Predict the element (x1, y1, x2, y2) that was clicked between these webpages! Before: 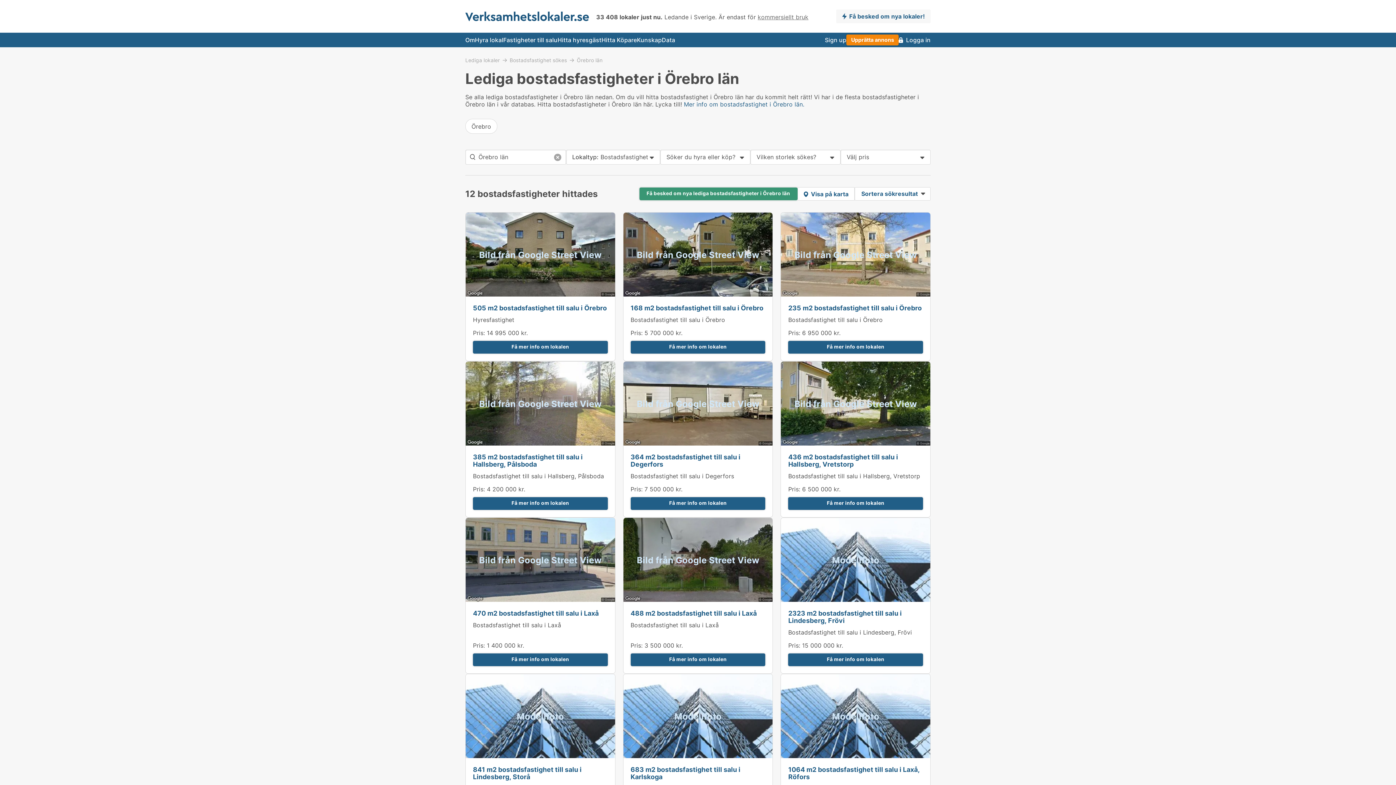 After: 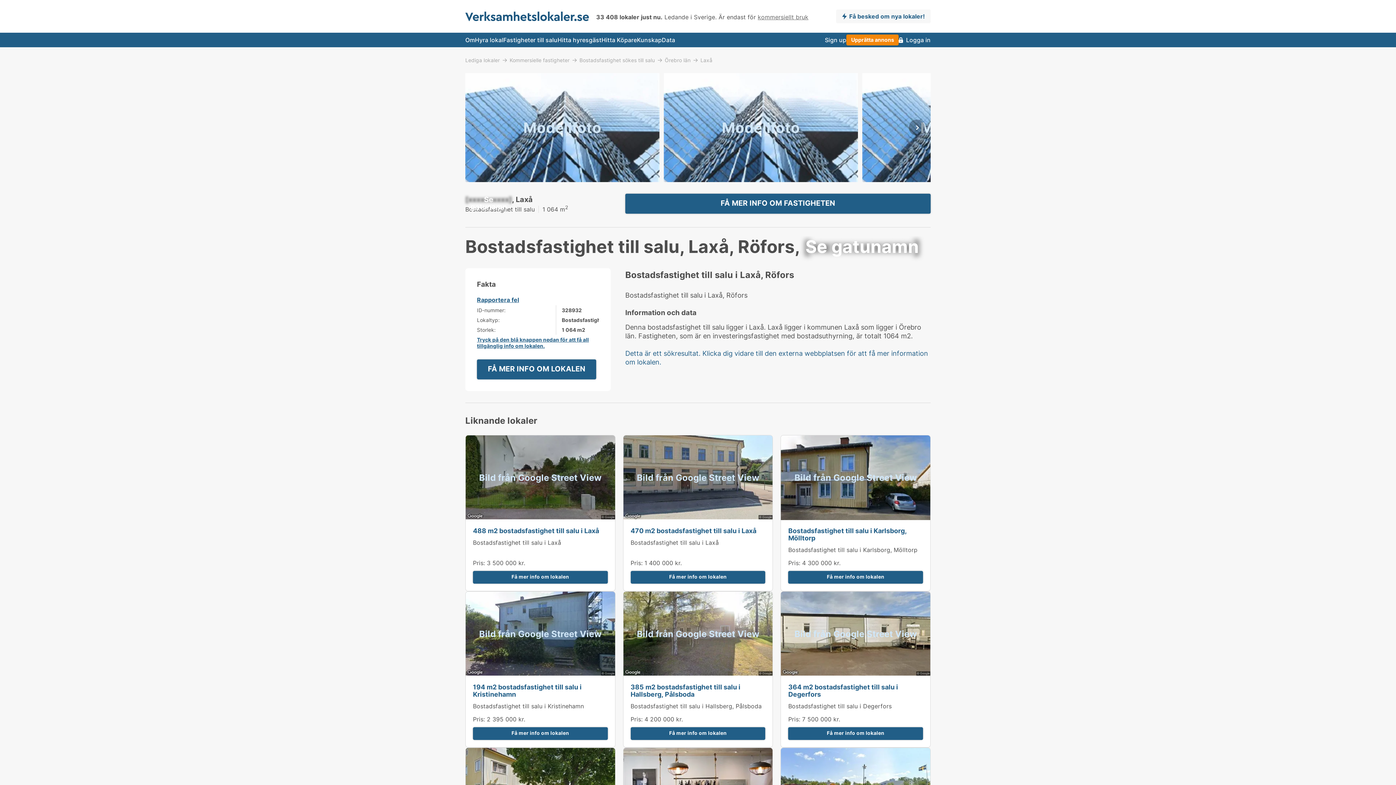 Action: bbox: (788, 766, 919, 781) label: 1064 m2 bostadsfastighet till salu i Laxå, Röfors